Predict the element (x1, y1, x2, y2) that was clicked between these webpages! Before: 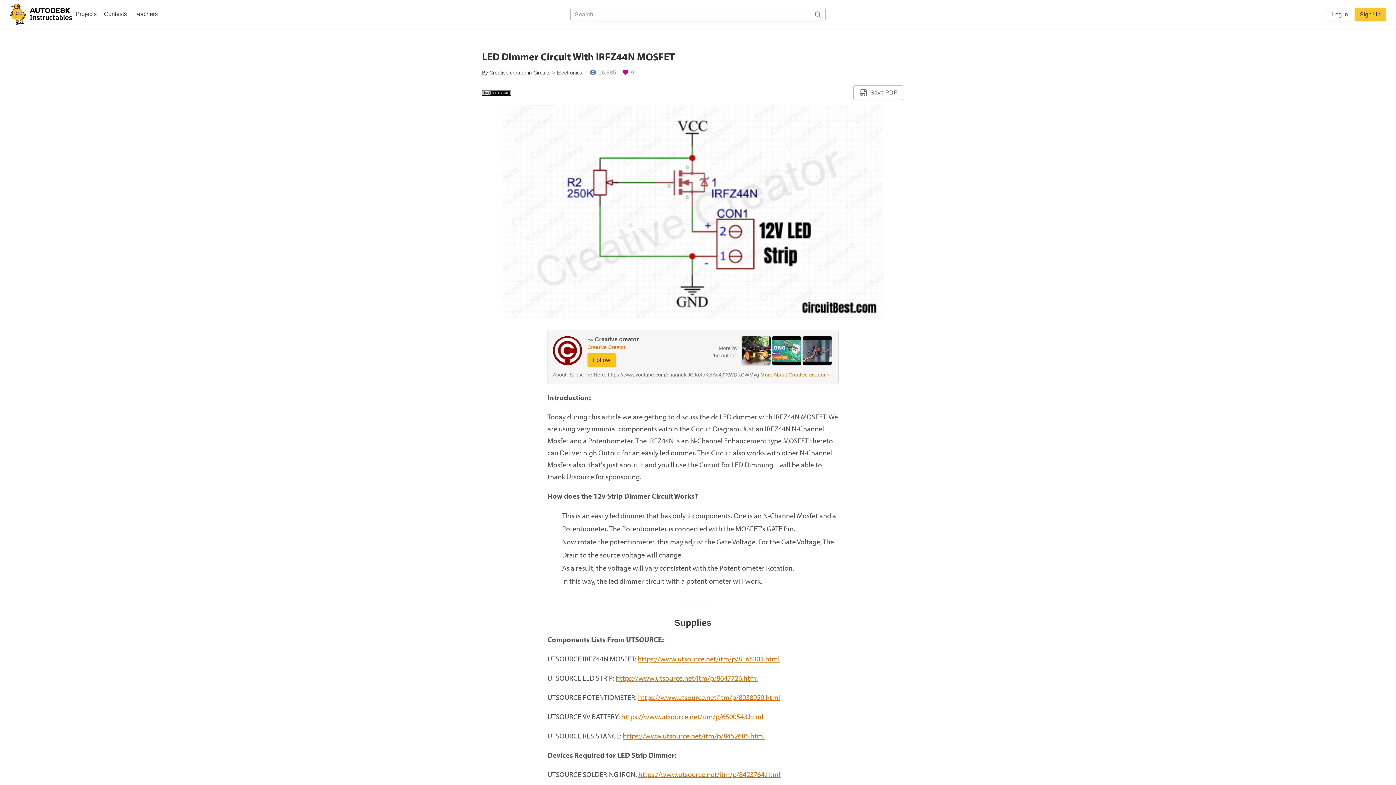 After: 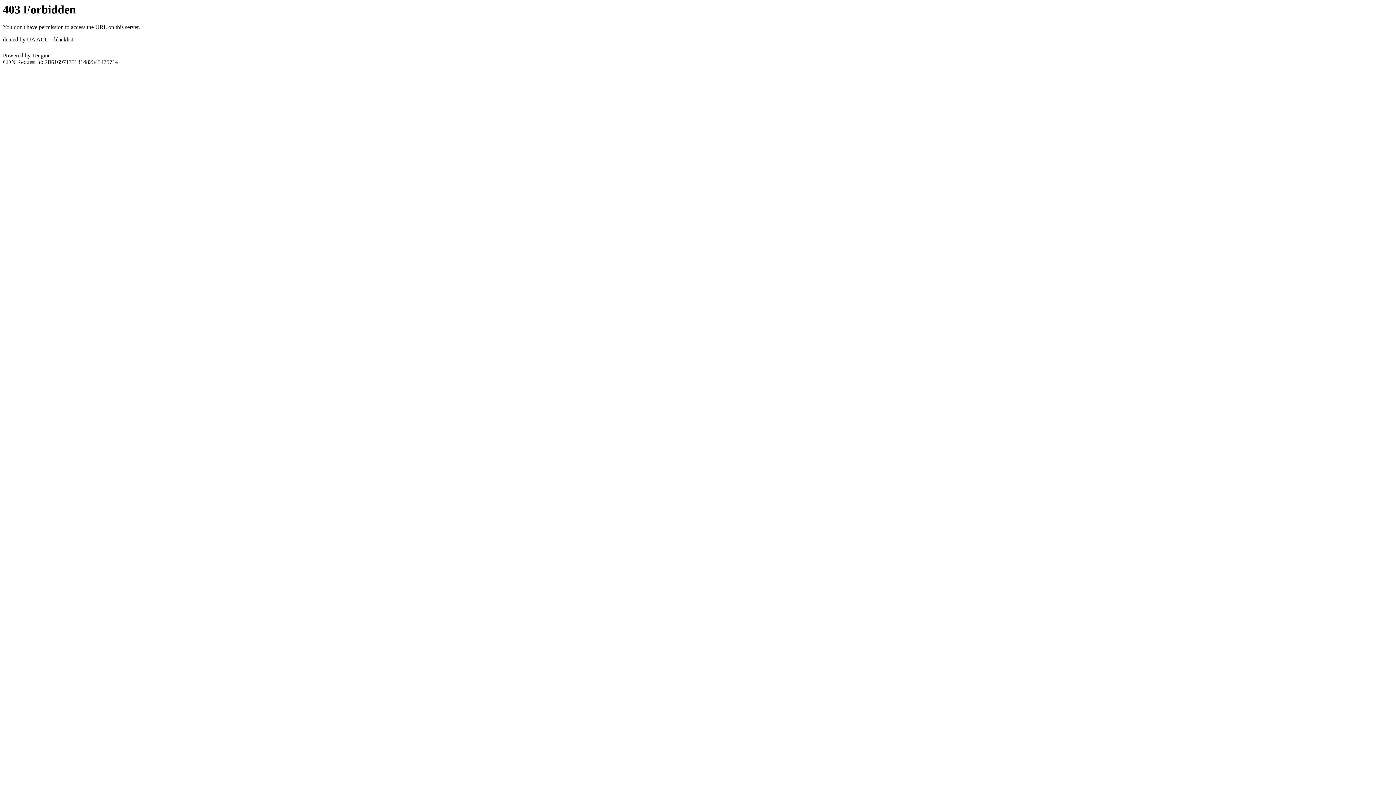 Action: bbox: (638, 770, 780, 779) label: https://www.utsource.net/itm/p/8423764.html